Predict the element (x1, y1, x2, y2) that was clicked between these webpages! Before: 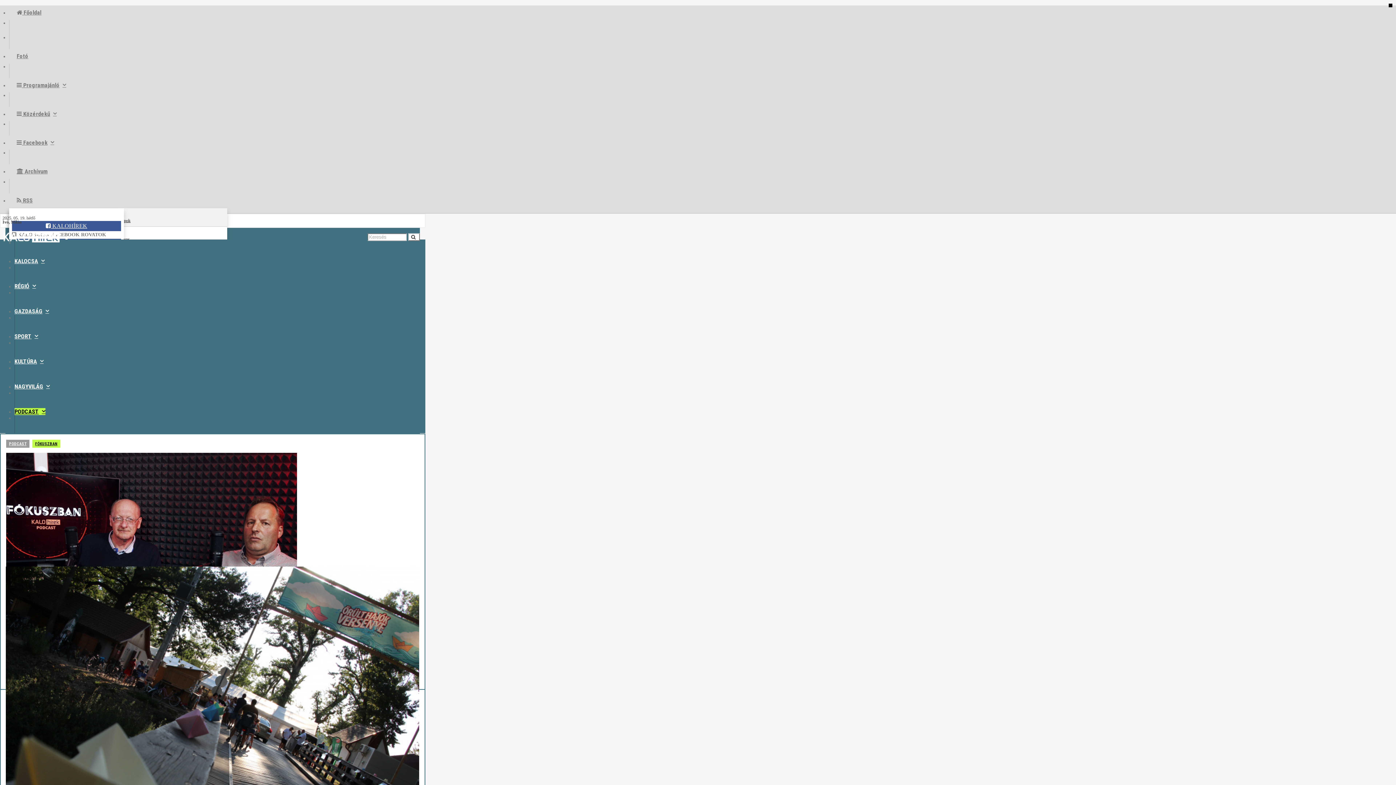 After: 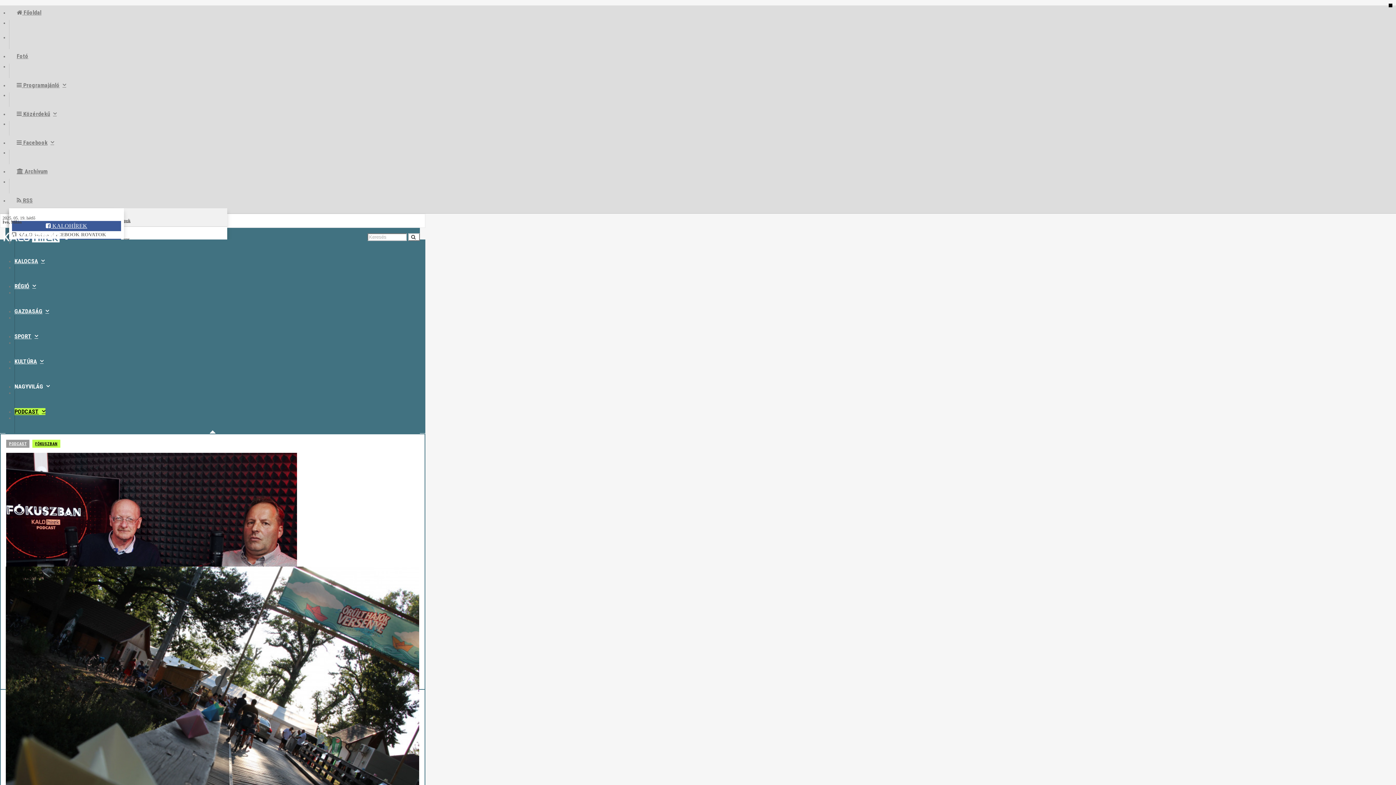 Action: bbox: (14, 383, 49, 390) label: NAGYVILÁG